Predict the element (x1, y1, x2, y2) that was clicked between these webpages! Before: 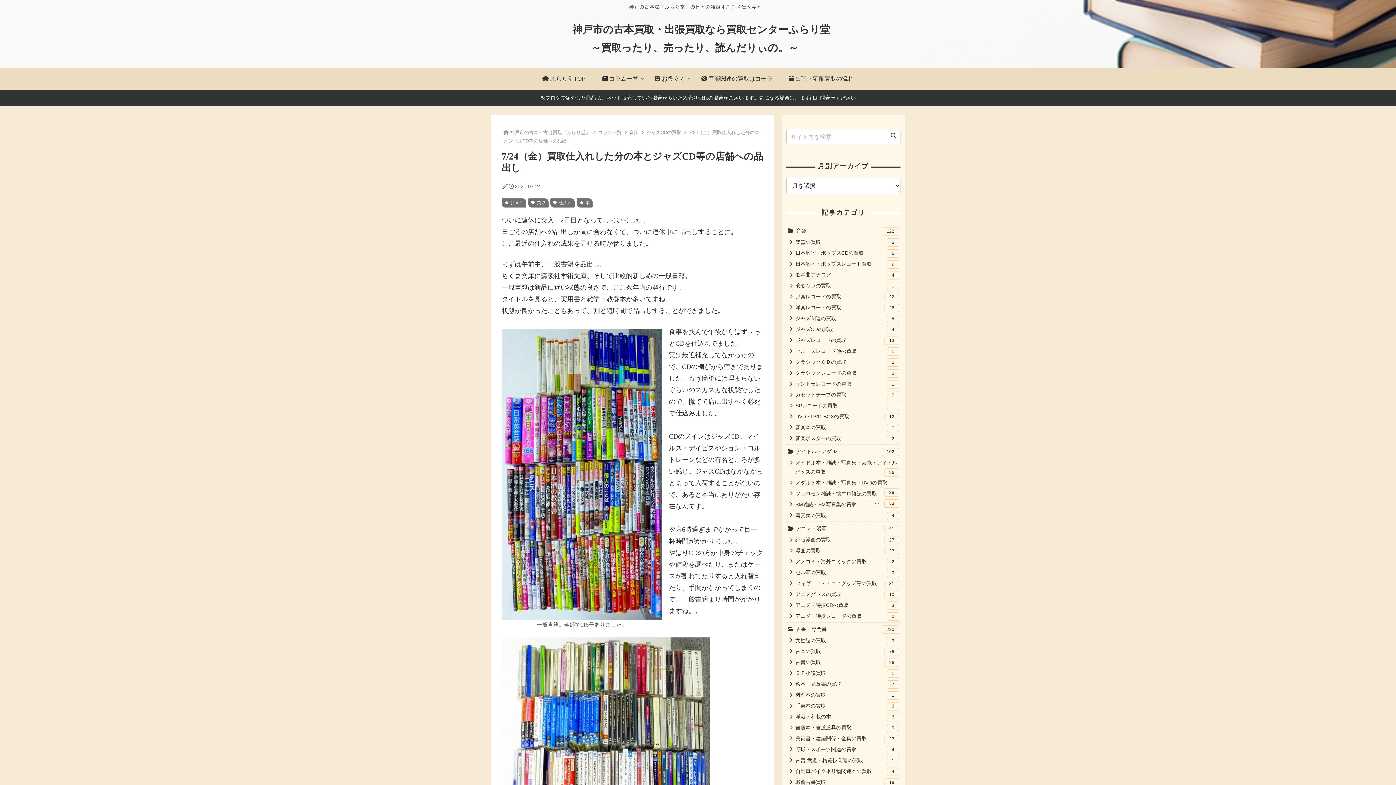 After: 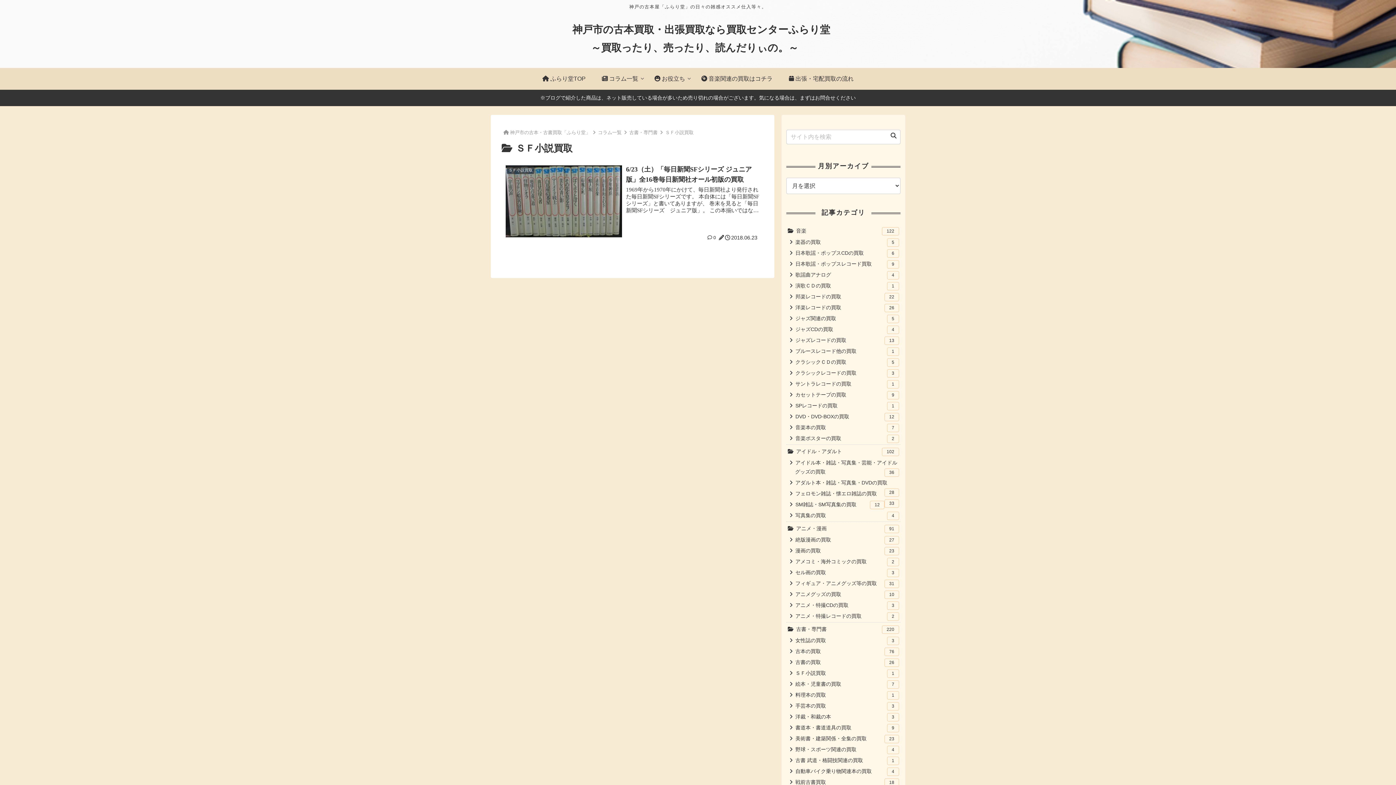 Action: bbox: (793, 668, 900, 679) label: ＳＦ小説買取
1